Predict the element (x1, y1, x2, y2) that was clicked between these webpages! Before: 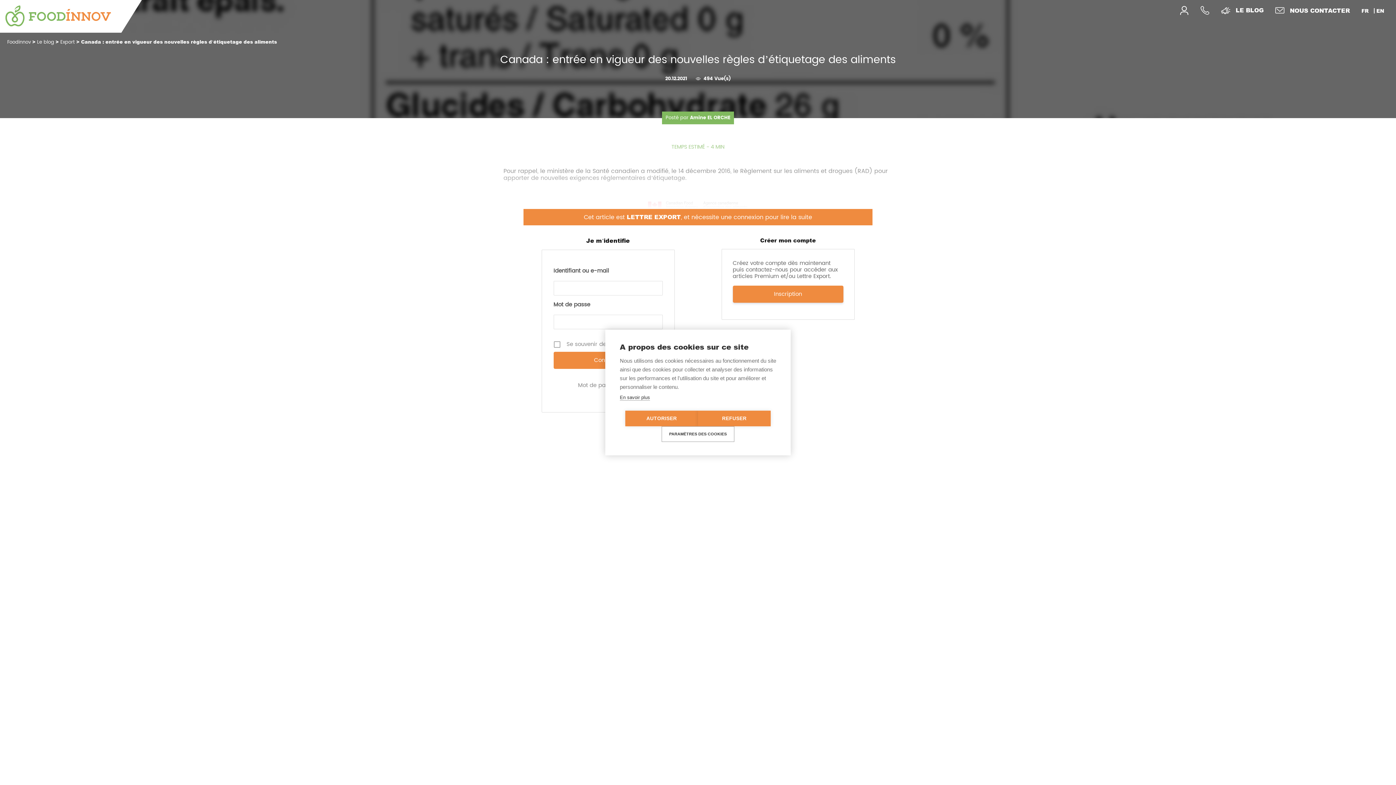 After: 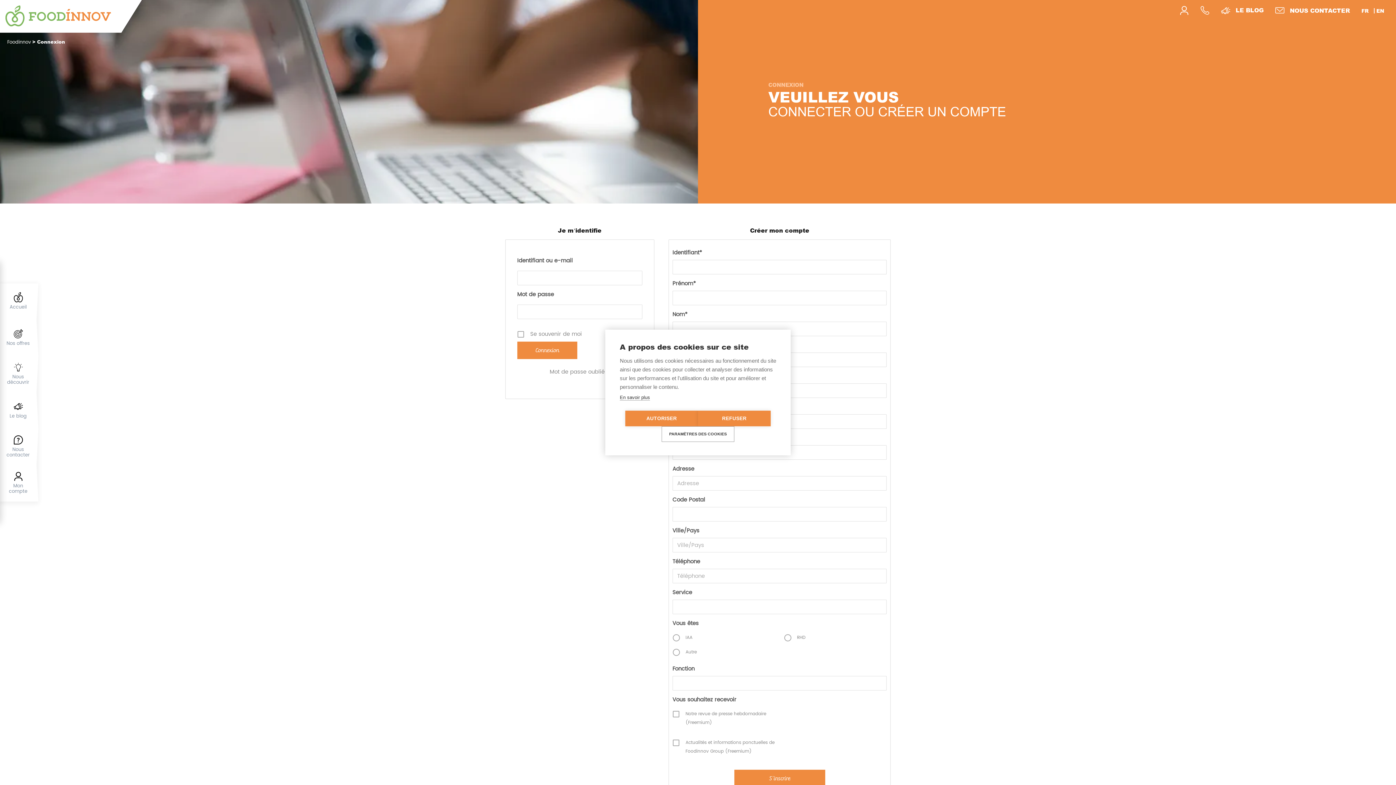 Action: bbox: (1180, 5, 1189, 14)